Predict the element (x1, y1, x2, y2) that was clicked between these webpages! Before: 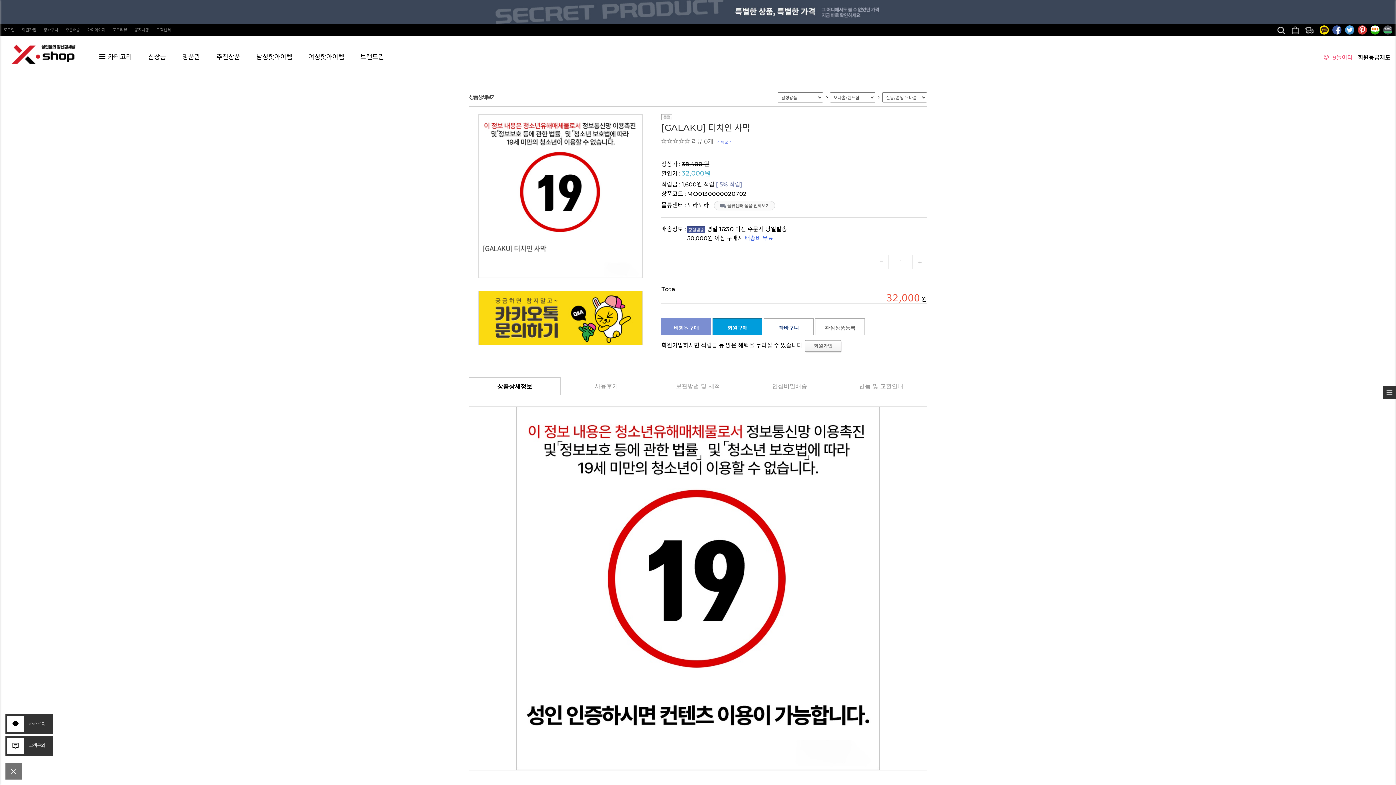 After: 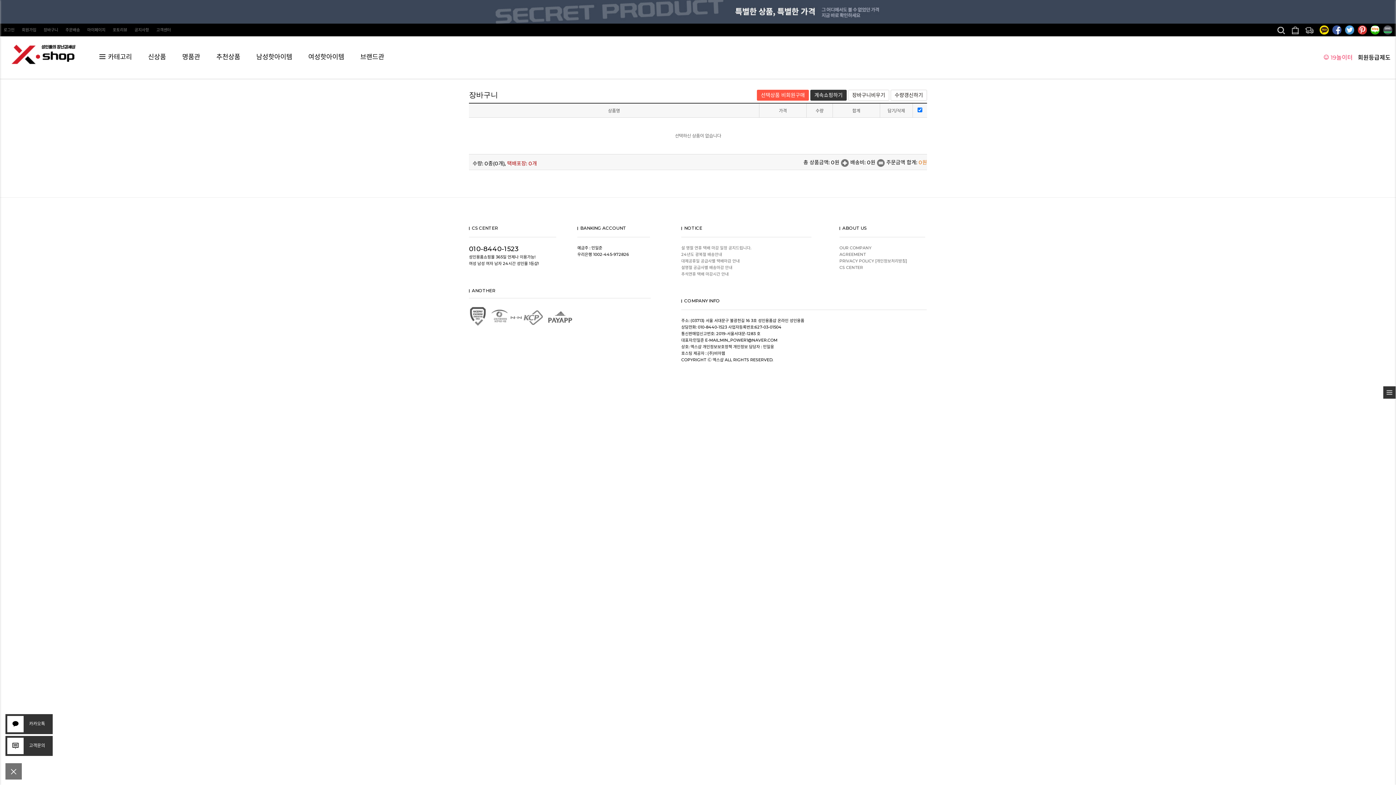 Action: label: 장바구니 bbox: (43, 23, 58, 36)